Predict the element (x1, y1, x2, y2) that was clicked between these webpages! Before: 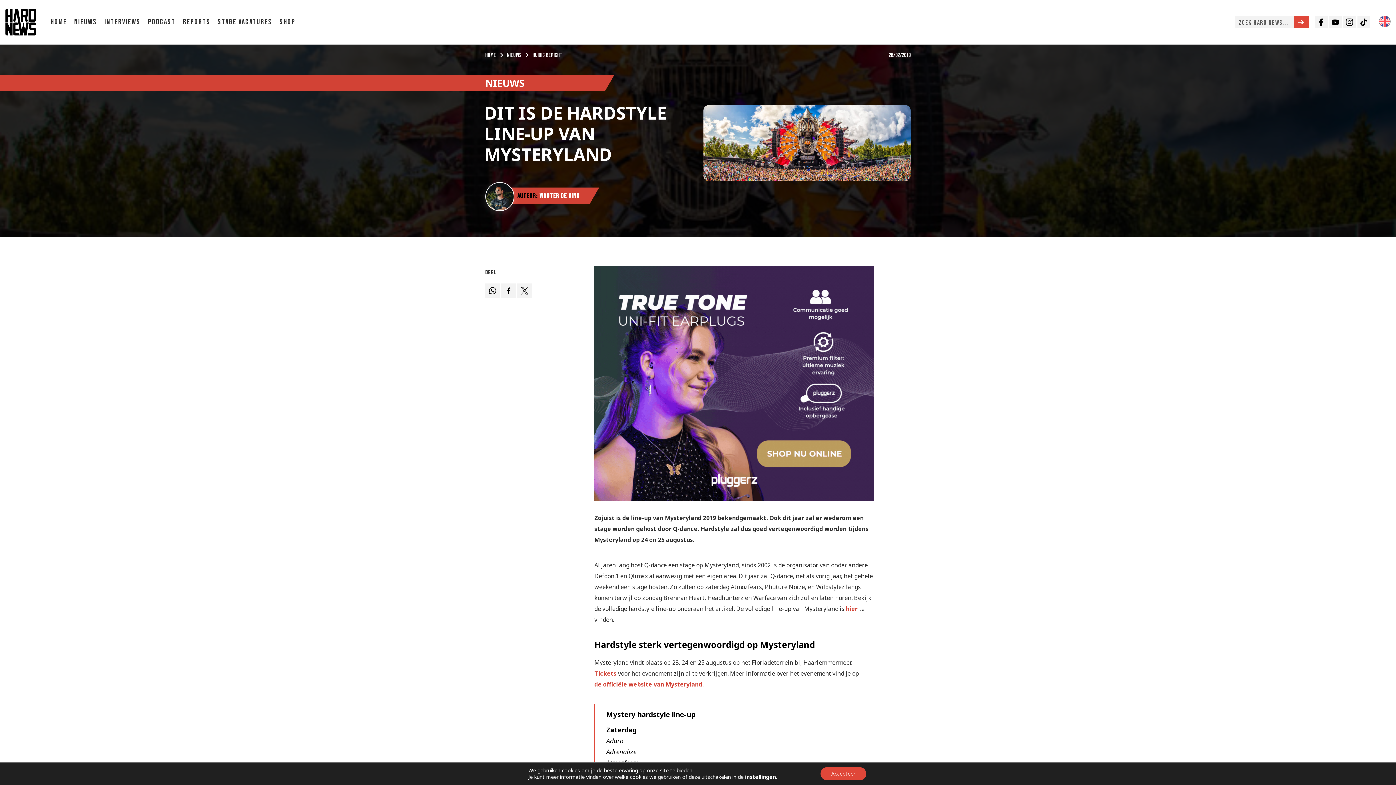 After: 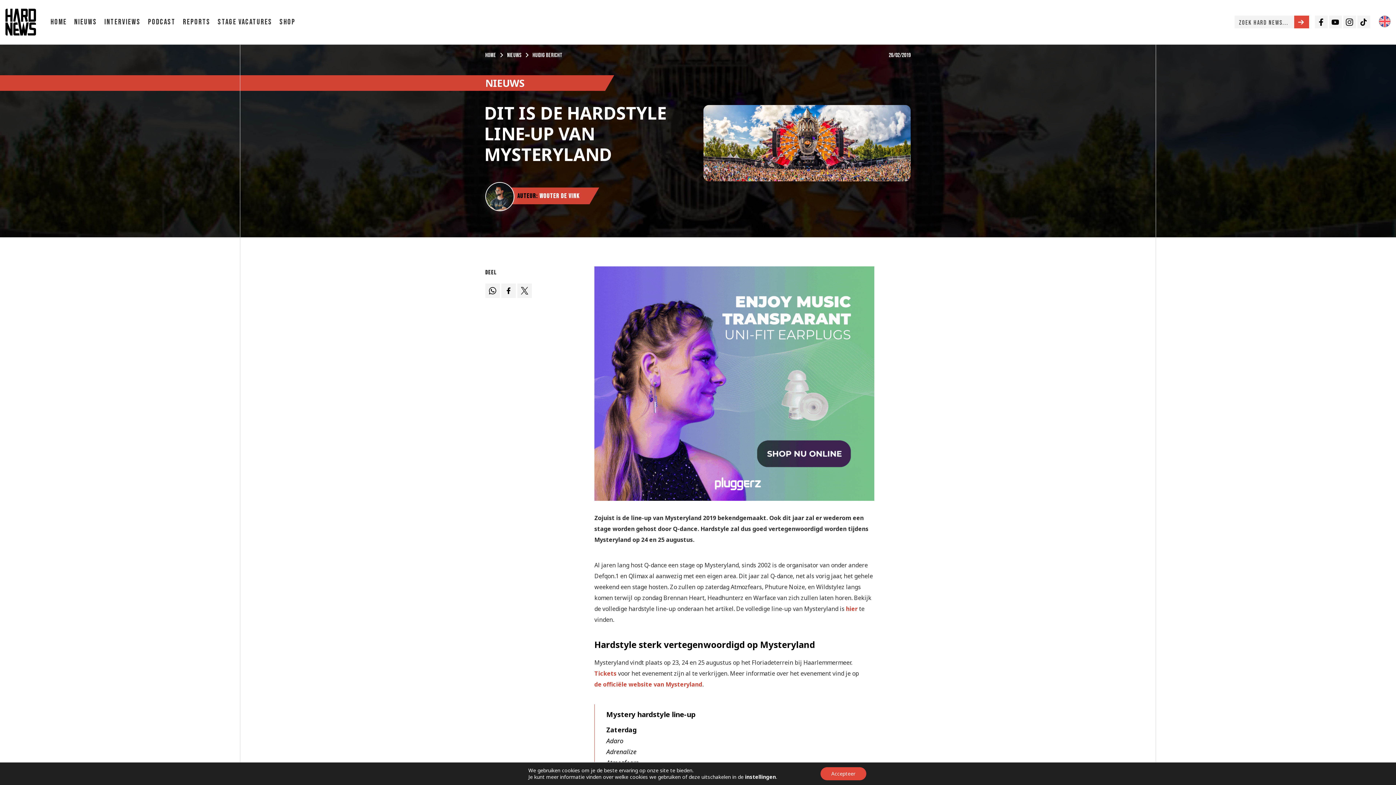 Action: label: Pluggerz - True Tone Uni-fit Oordoppen bbox: (594, 266, 874, 500)